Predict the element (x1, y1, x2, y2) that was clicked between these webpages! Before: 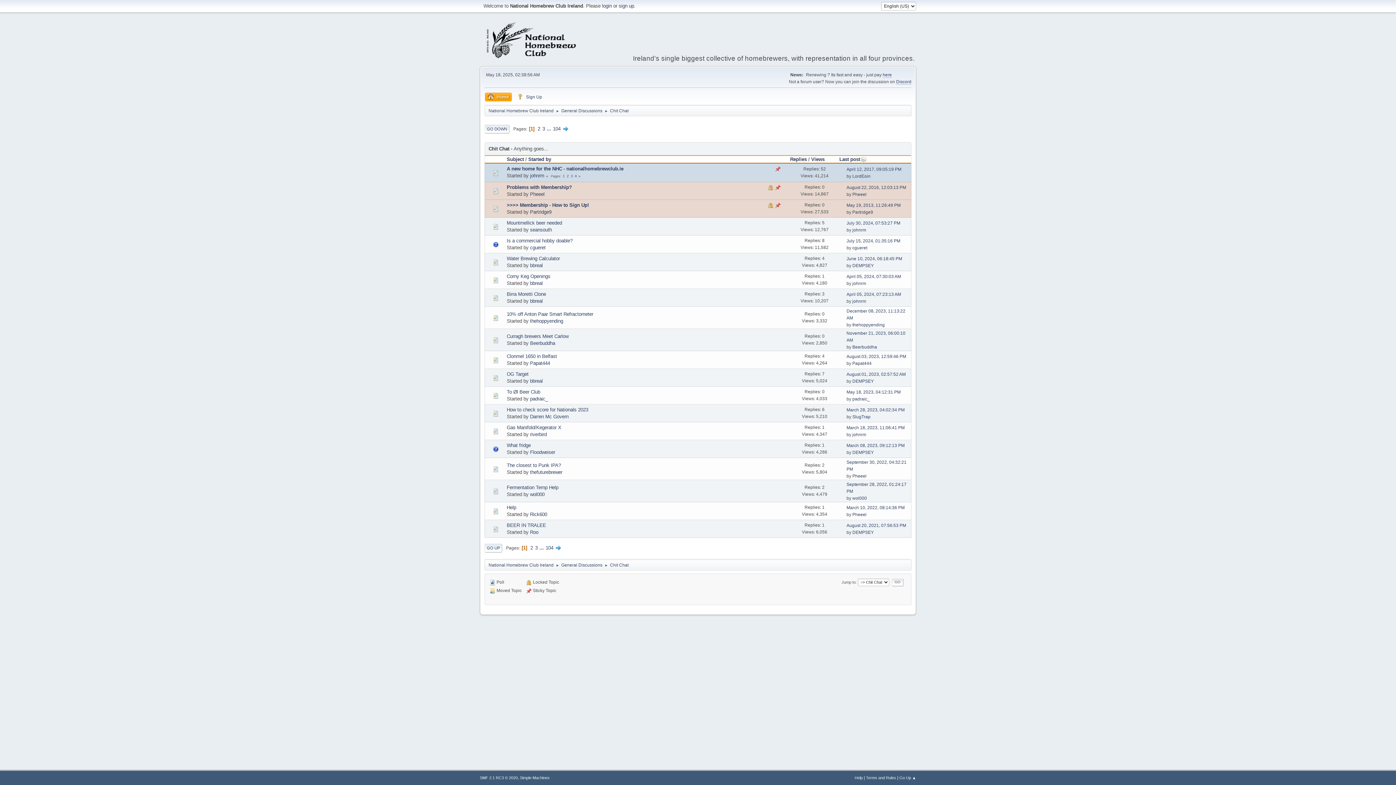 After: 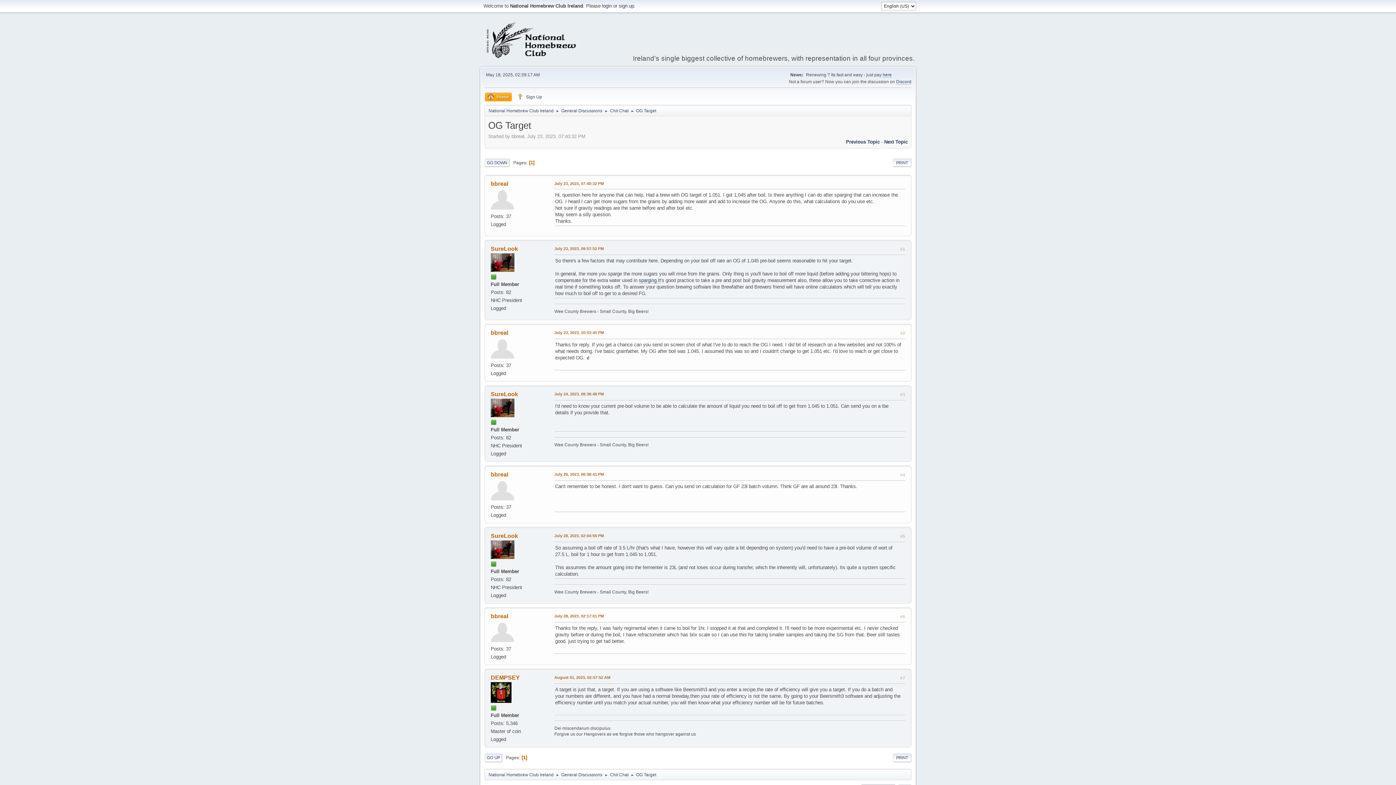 Action: bbox: (506, 371, 528, 377) label: OG Target